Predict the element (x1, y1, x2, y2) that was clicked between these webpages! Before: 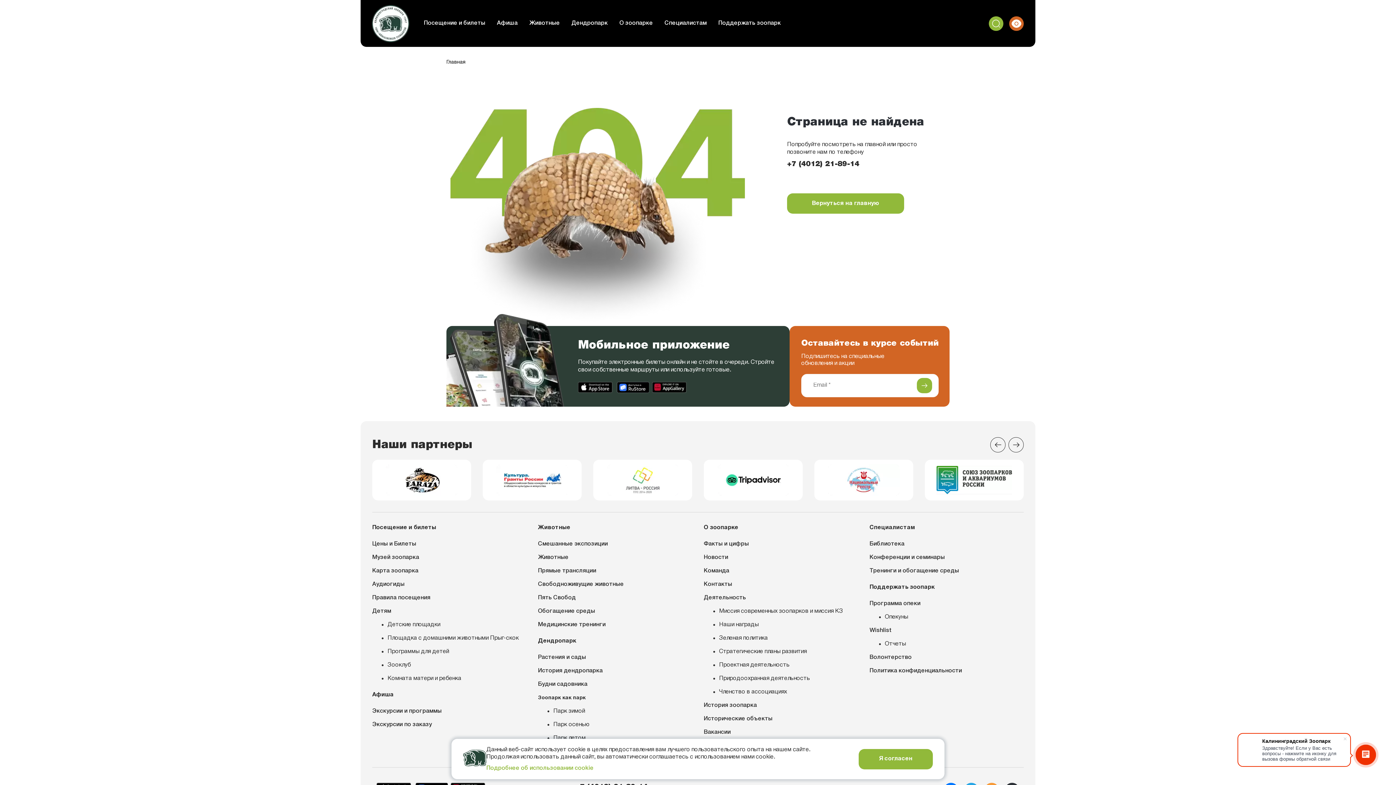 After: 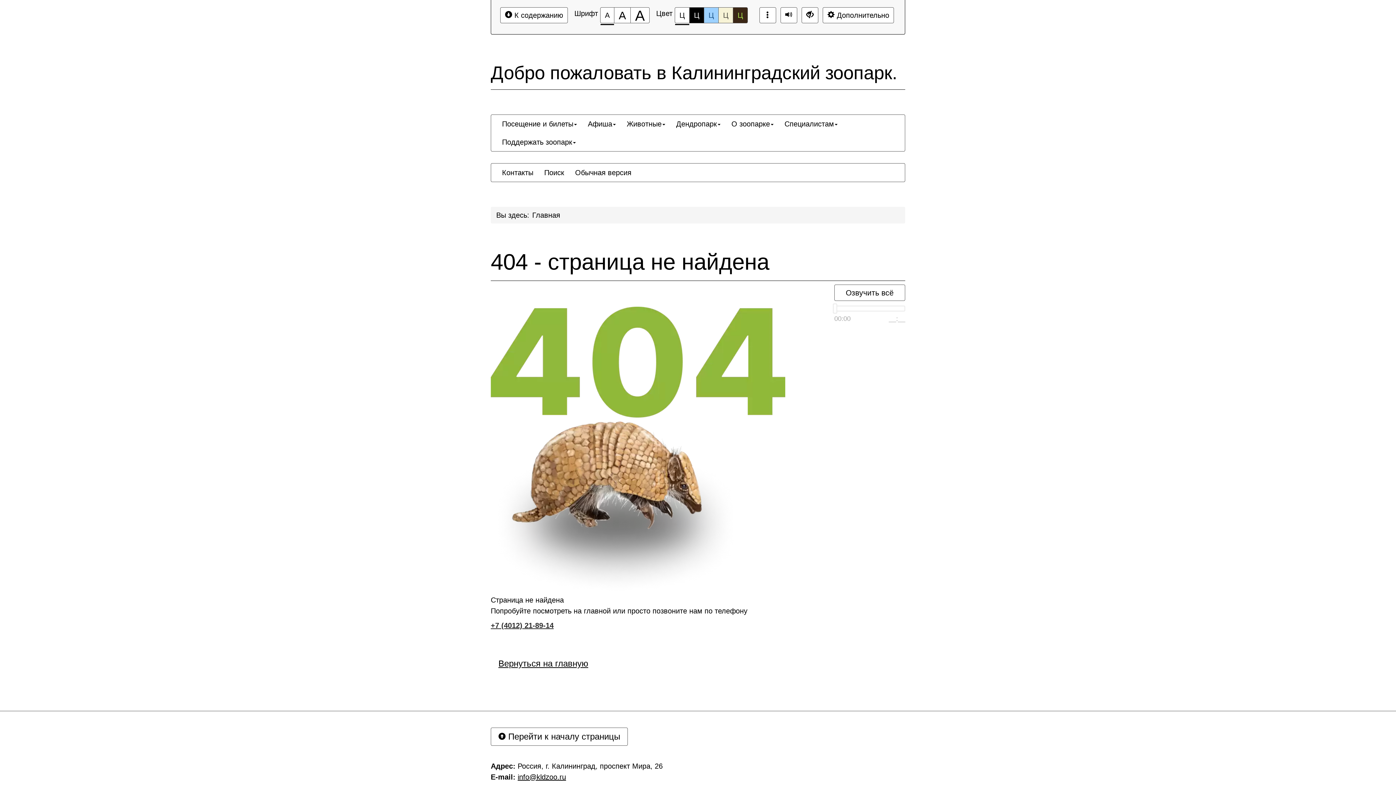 Action: bbox: (1007, 14, 1026, 32)